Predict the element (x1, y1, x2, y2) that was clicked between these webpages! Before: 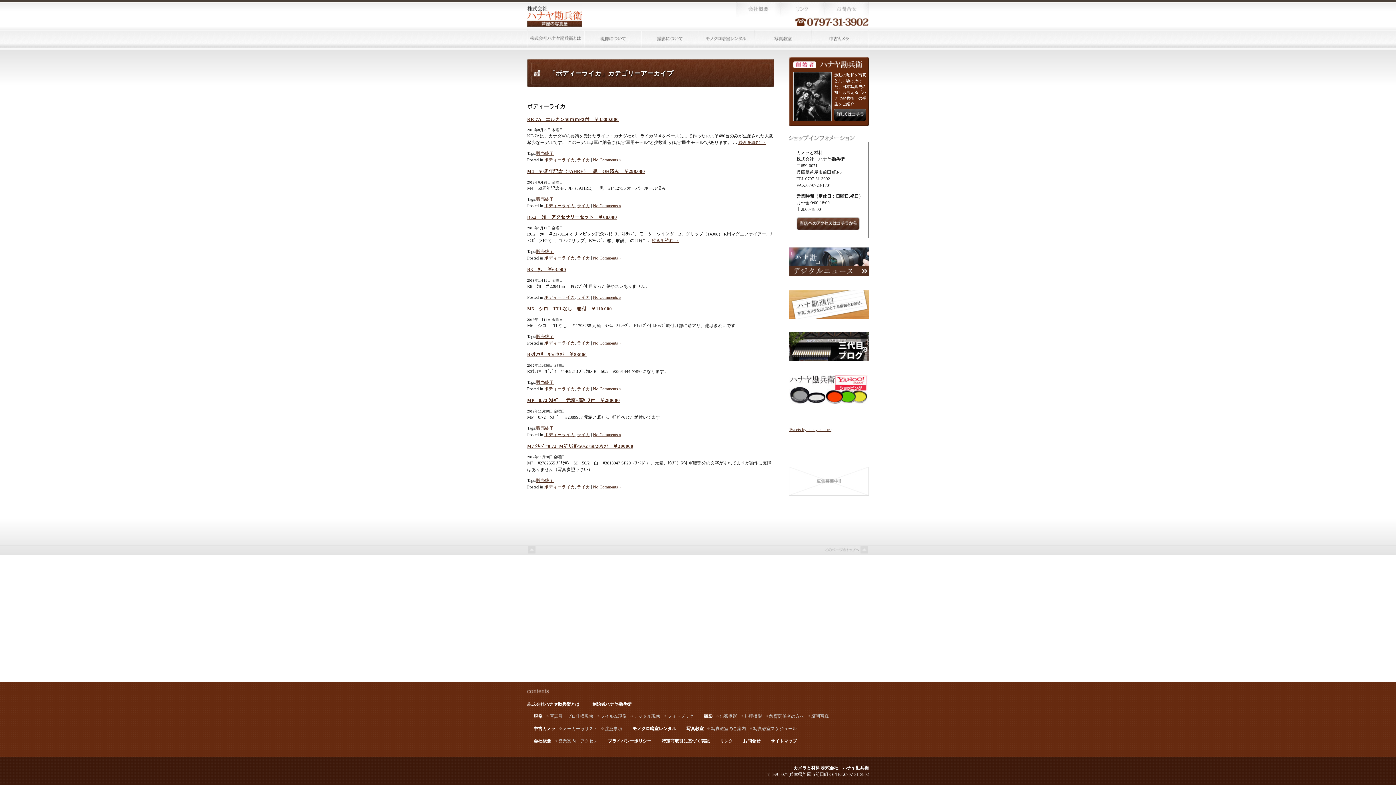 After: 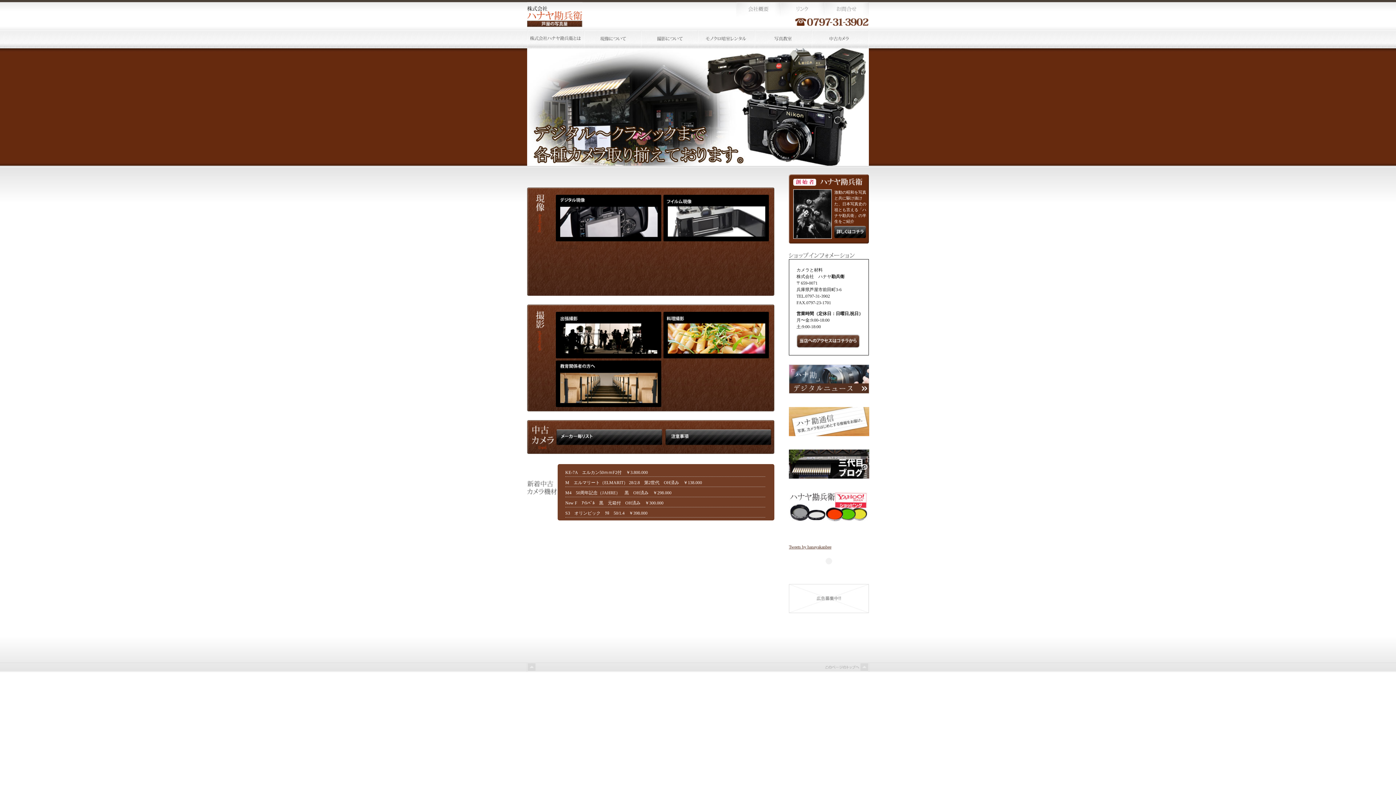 Action: bbox: (527, 25, 582, 32)